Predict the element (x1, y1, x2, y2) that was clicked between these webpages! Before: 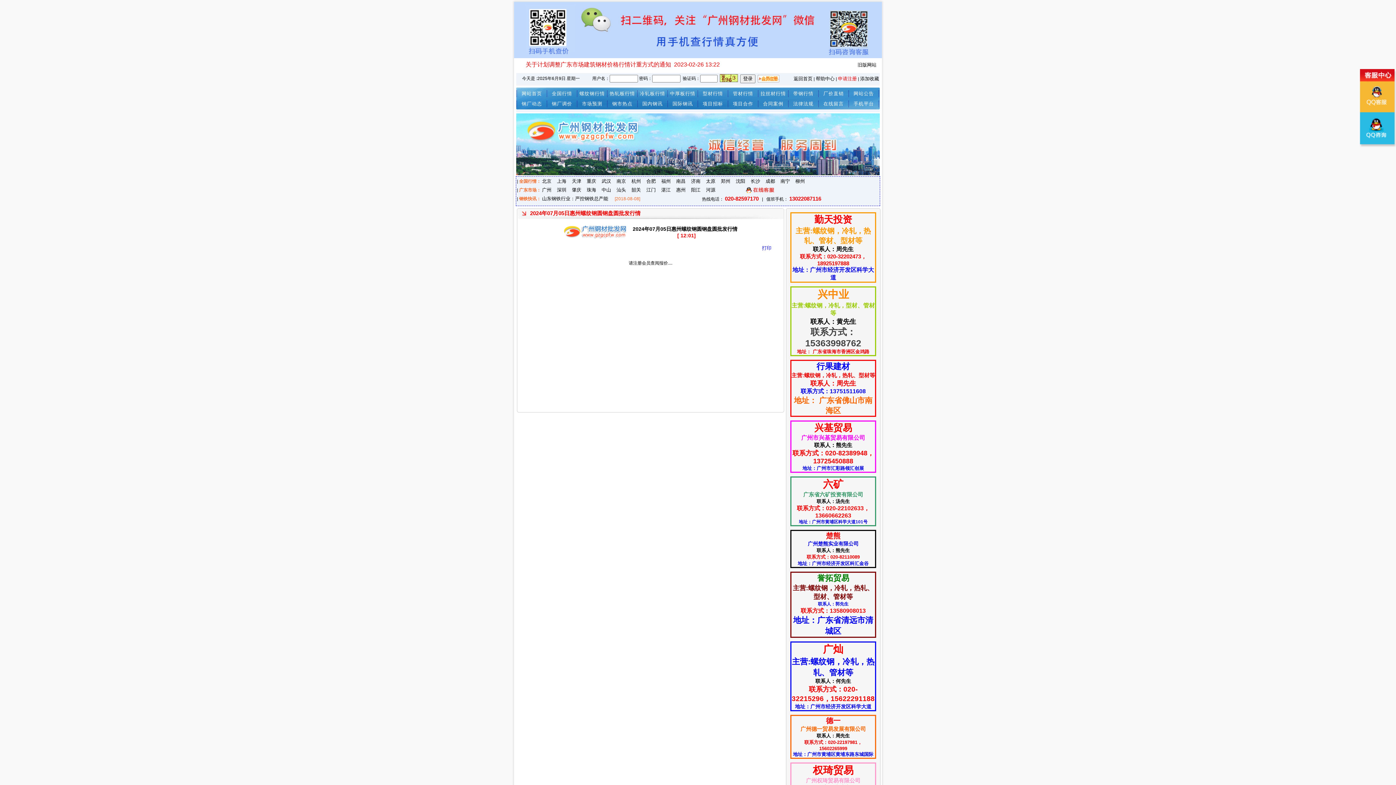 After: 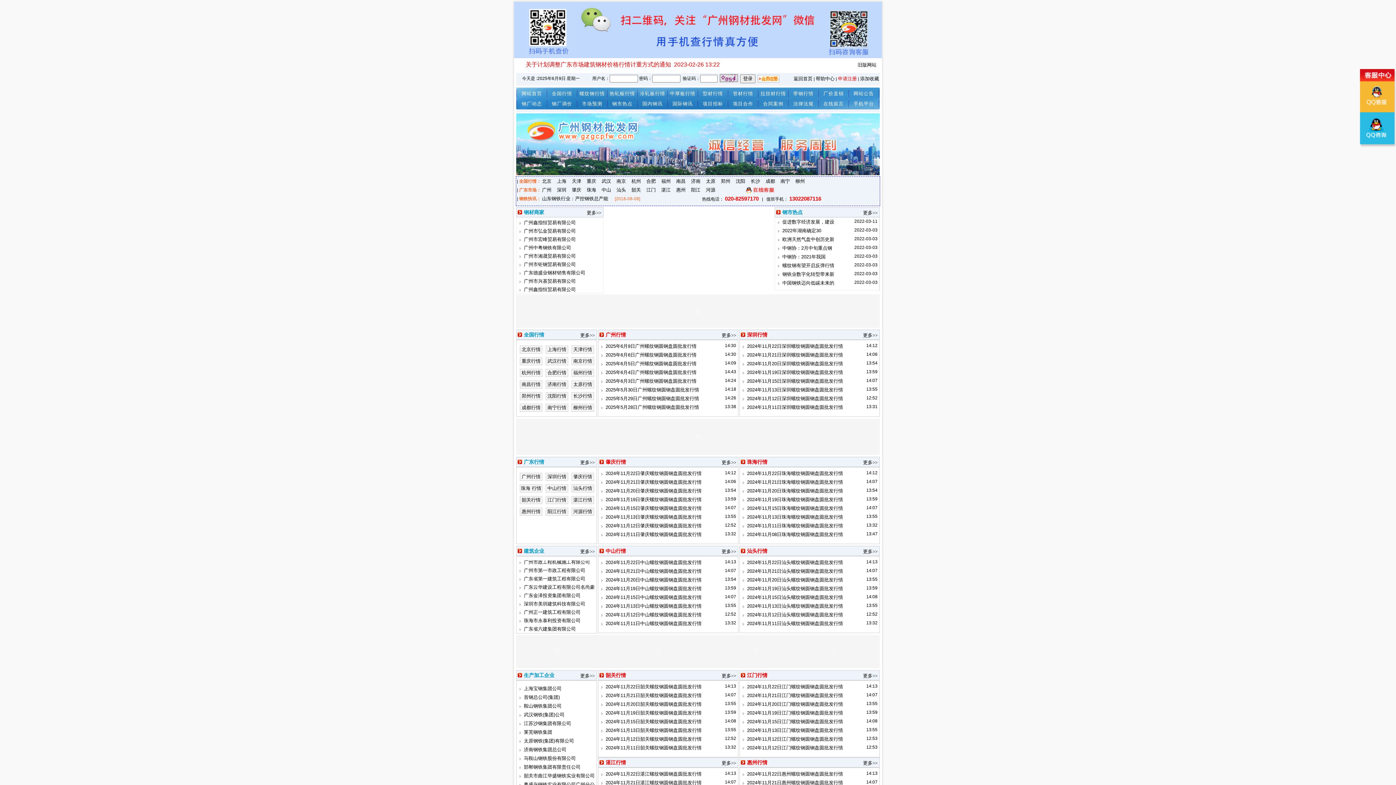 Action: bbox: (793, 76, 812, 81) label: 返回首页